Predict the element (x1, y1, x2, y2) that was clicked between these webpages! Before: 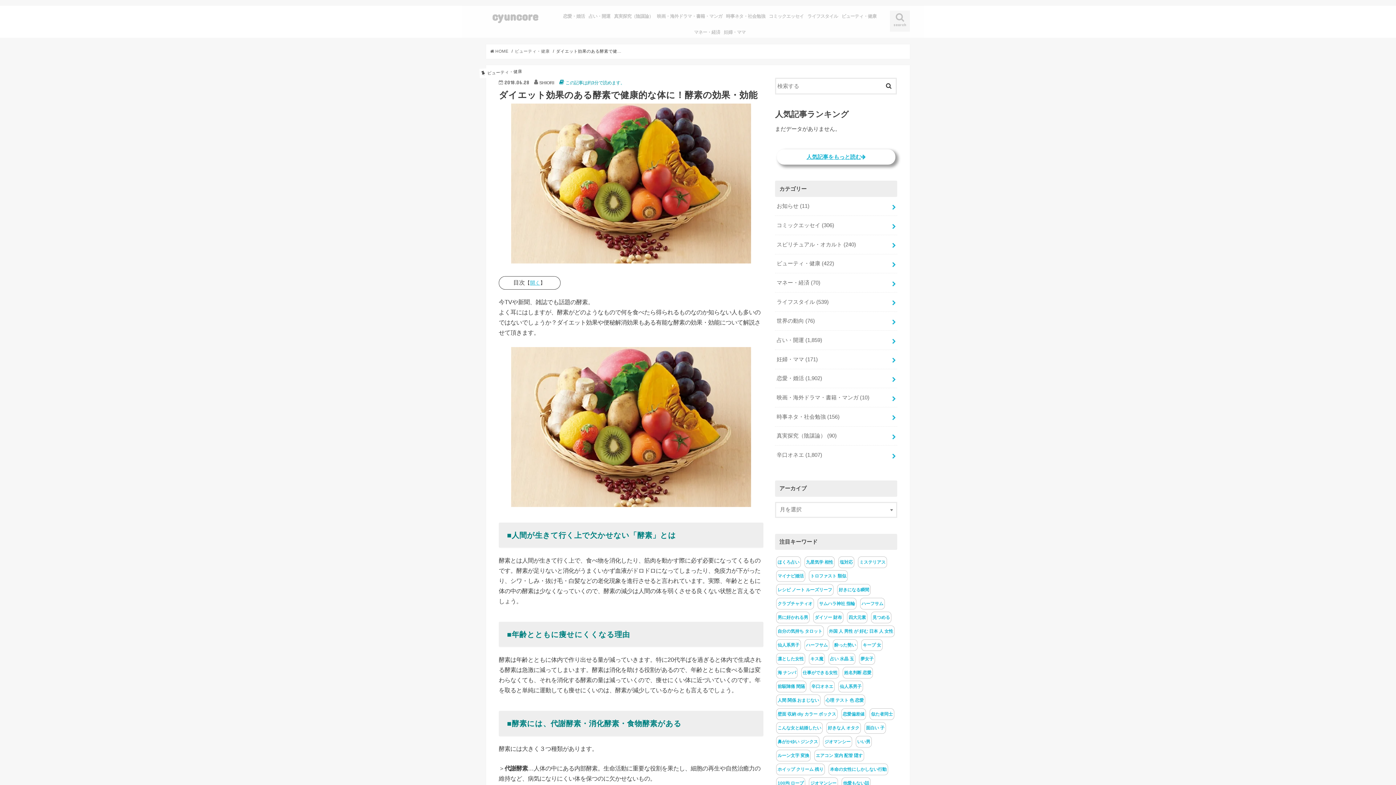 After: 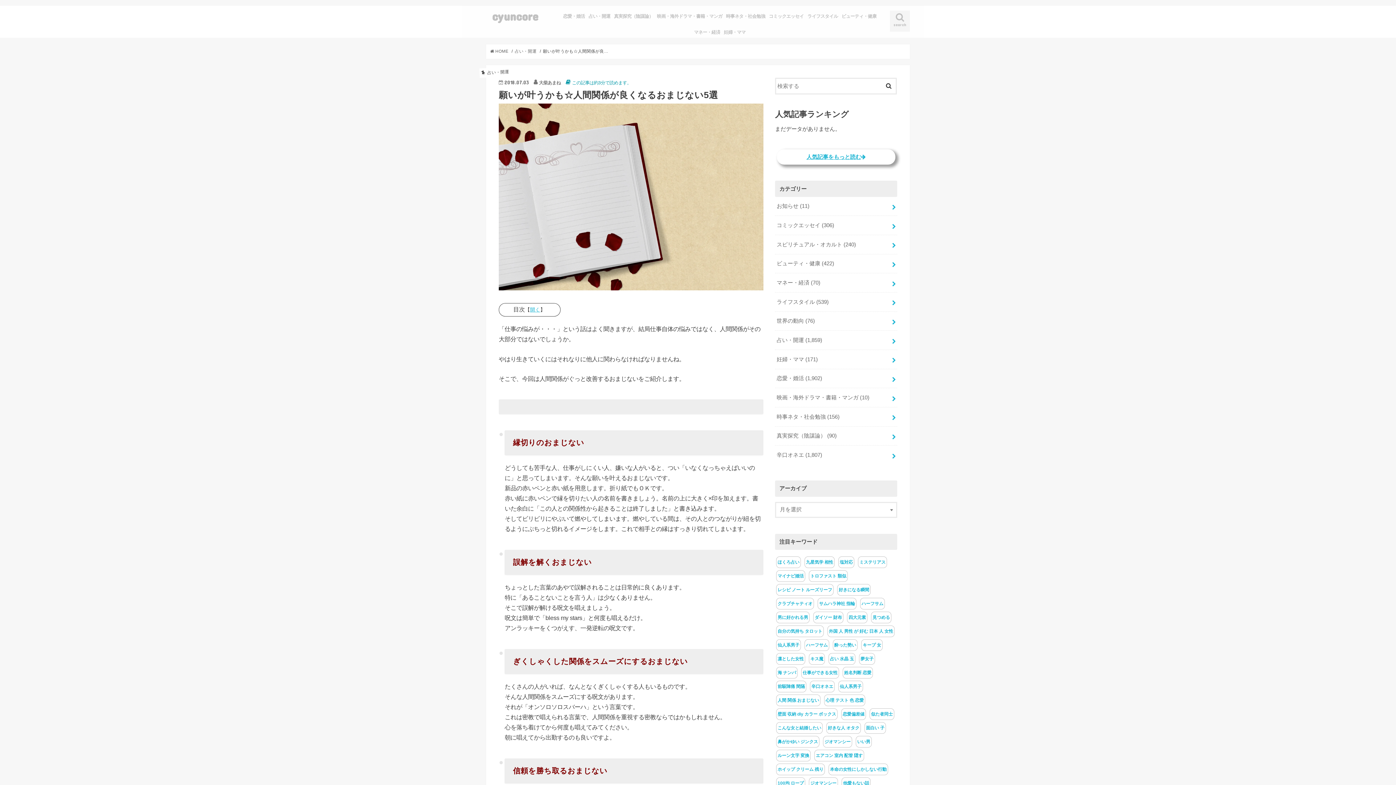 Action: bbox: (777, 698, 819, 703) label: 人間 関係 おまじない